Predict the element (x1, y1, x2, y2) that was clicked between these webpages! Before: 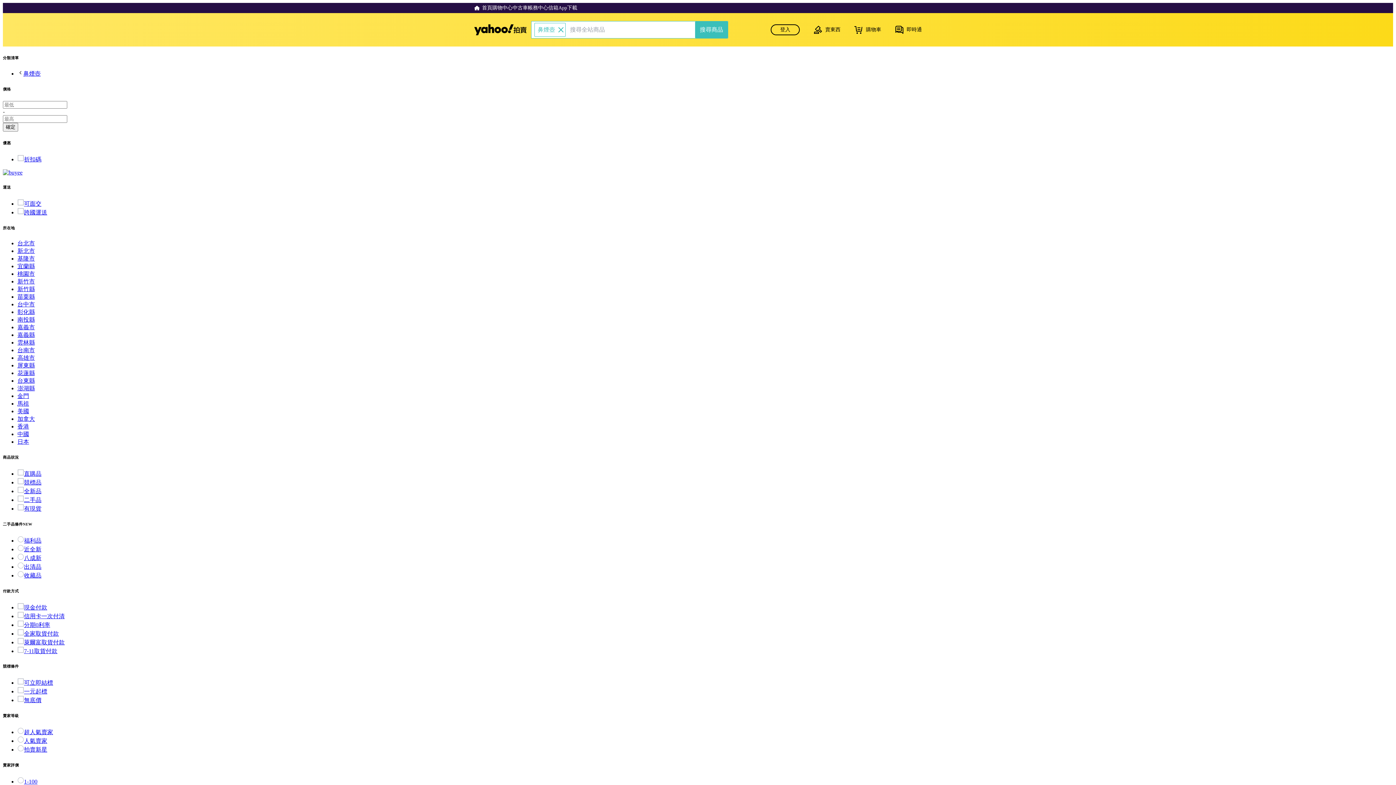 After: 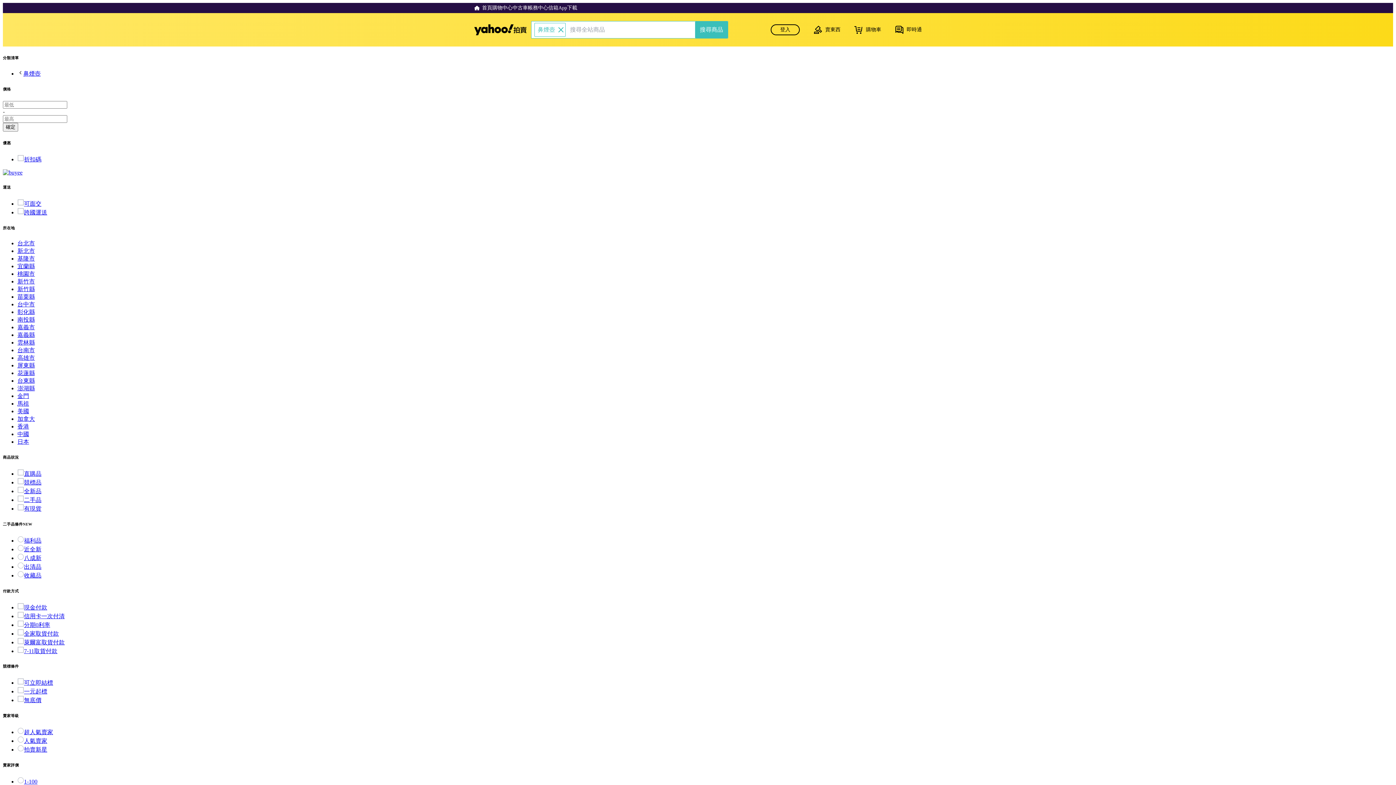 Action: bbox: (17, 240, 34, 246) label: 台北市